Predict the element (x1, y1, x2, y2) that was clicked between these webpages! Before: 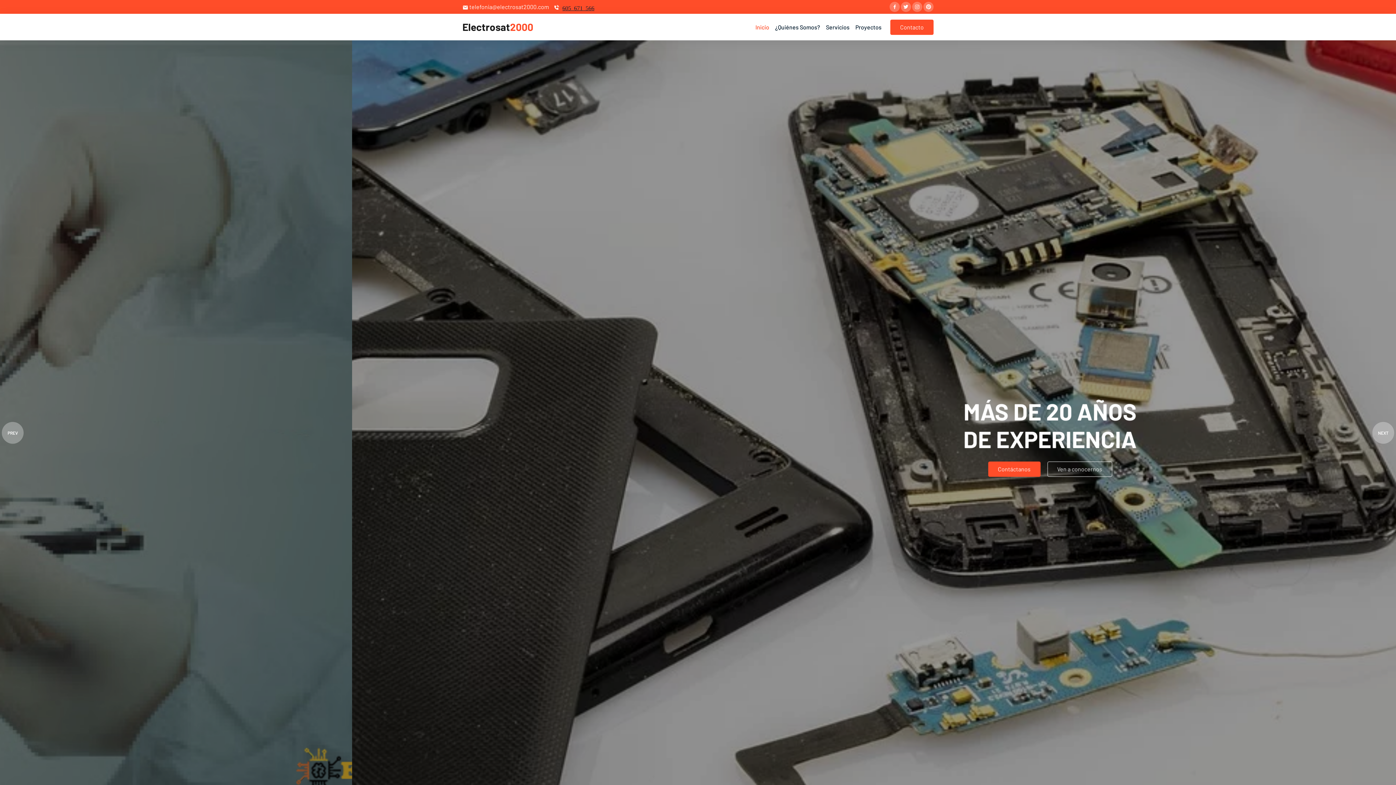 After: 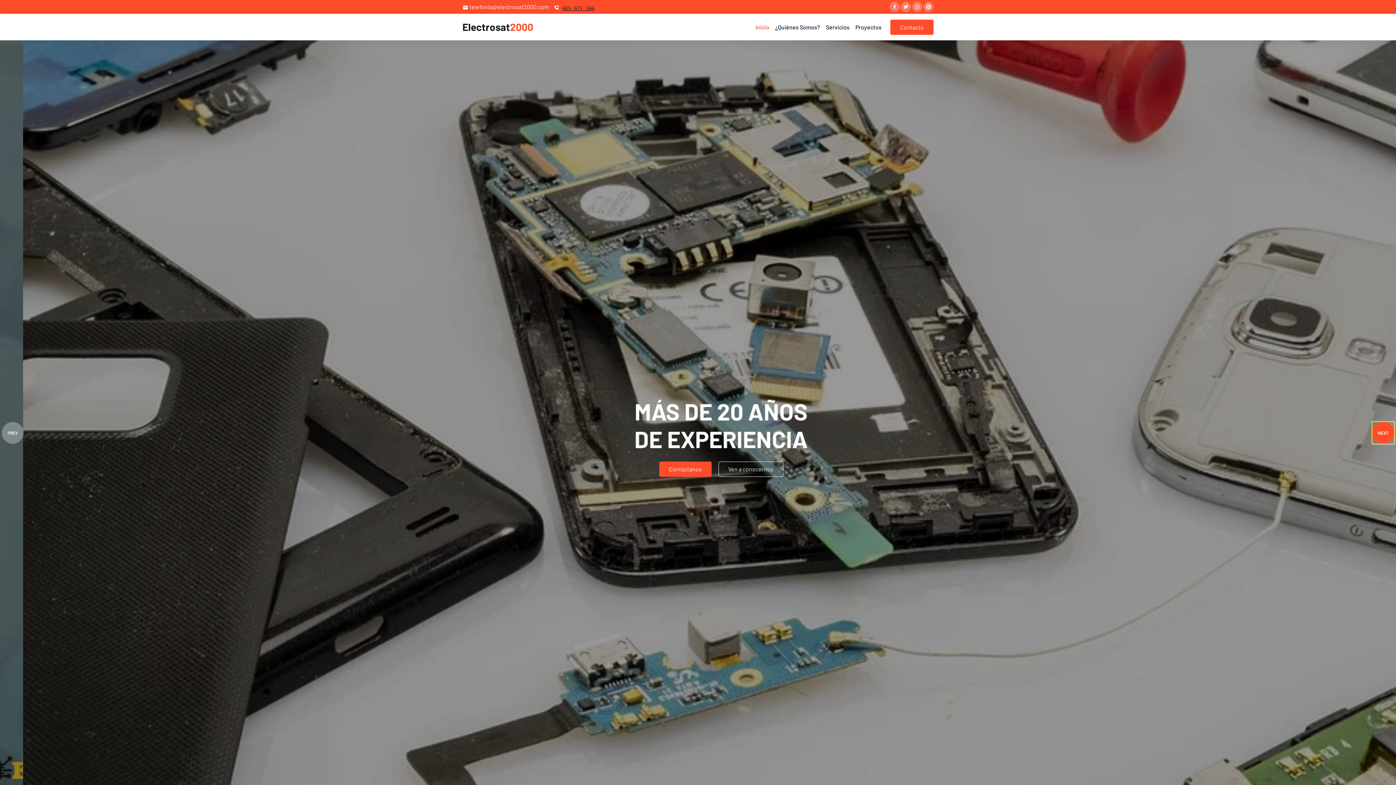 Action: bbox: (1372, 422, 1394, 444) label: NEXT